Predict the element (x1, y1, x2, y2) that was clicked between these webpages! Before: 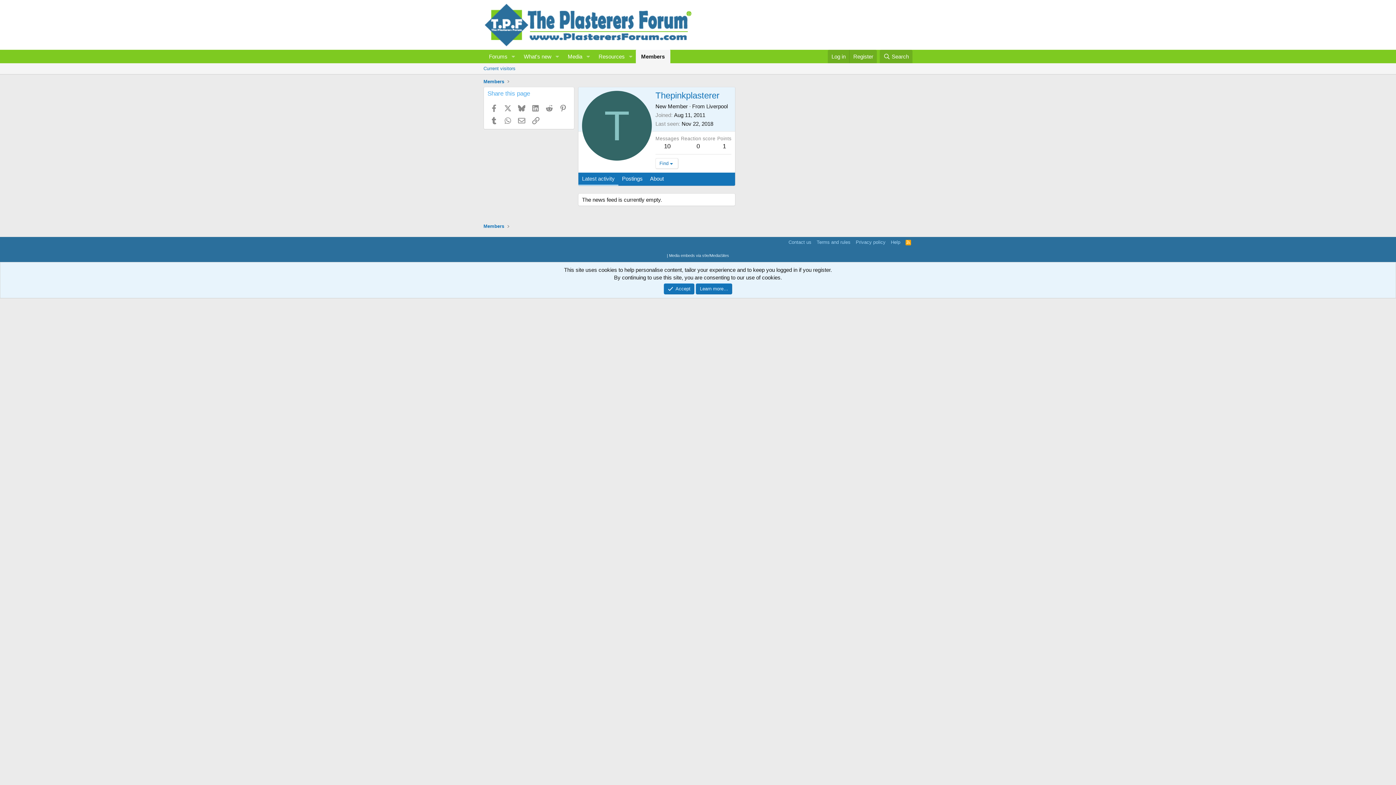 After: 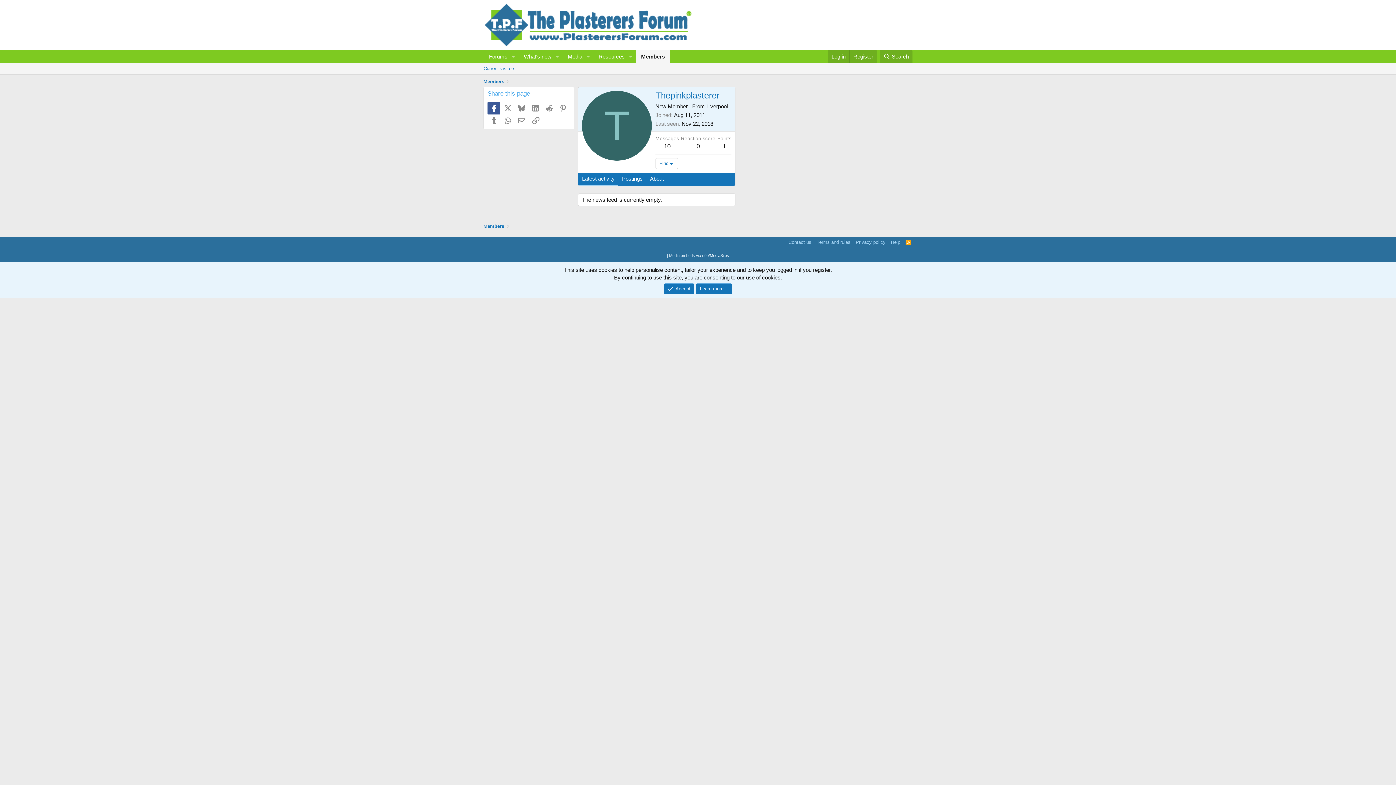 Action: bbox: (487, 102, 500, 114) label: Facebook